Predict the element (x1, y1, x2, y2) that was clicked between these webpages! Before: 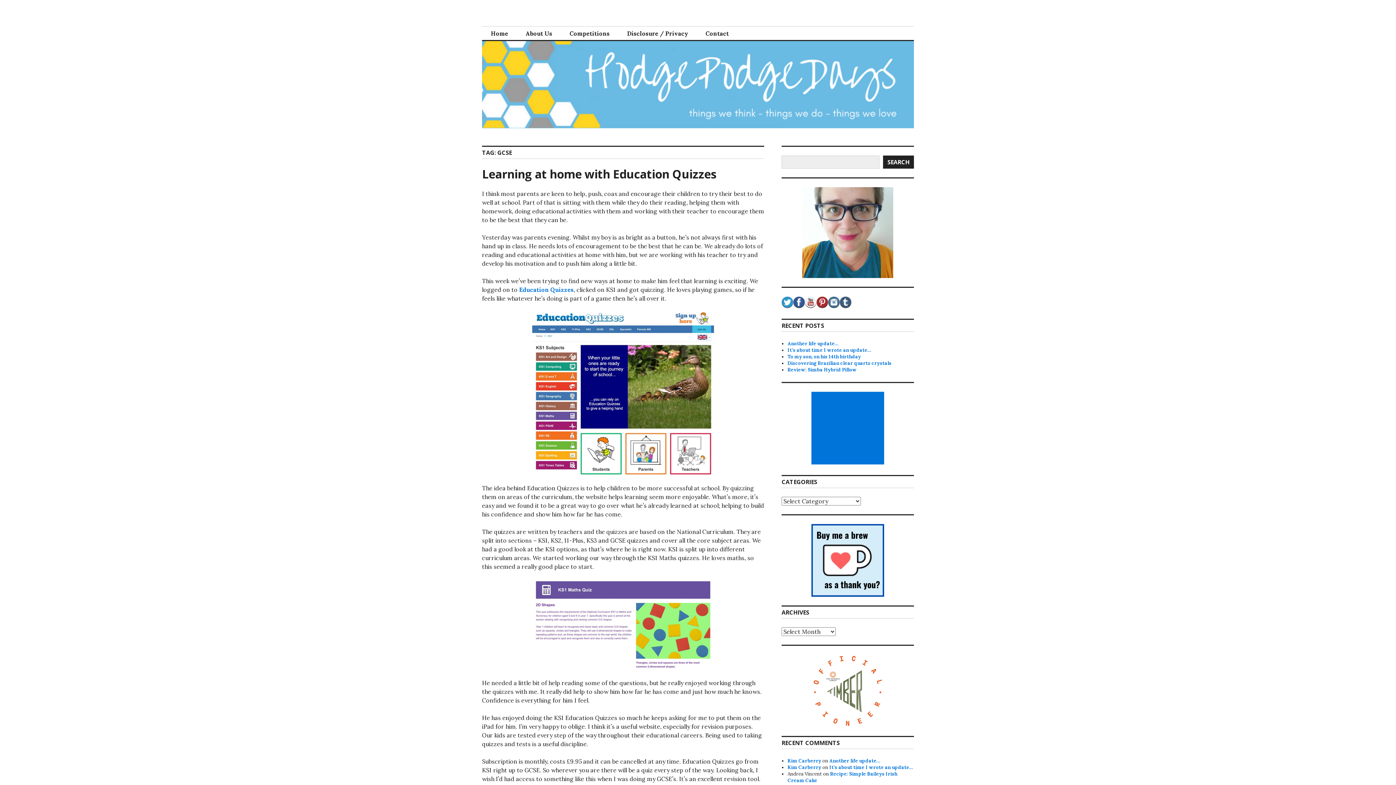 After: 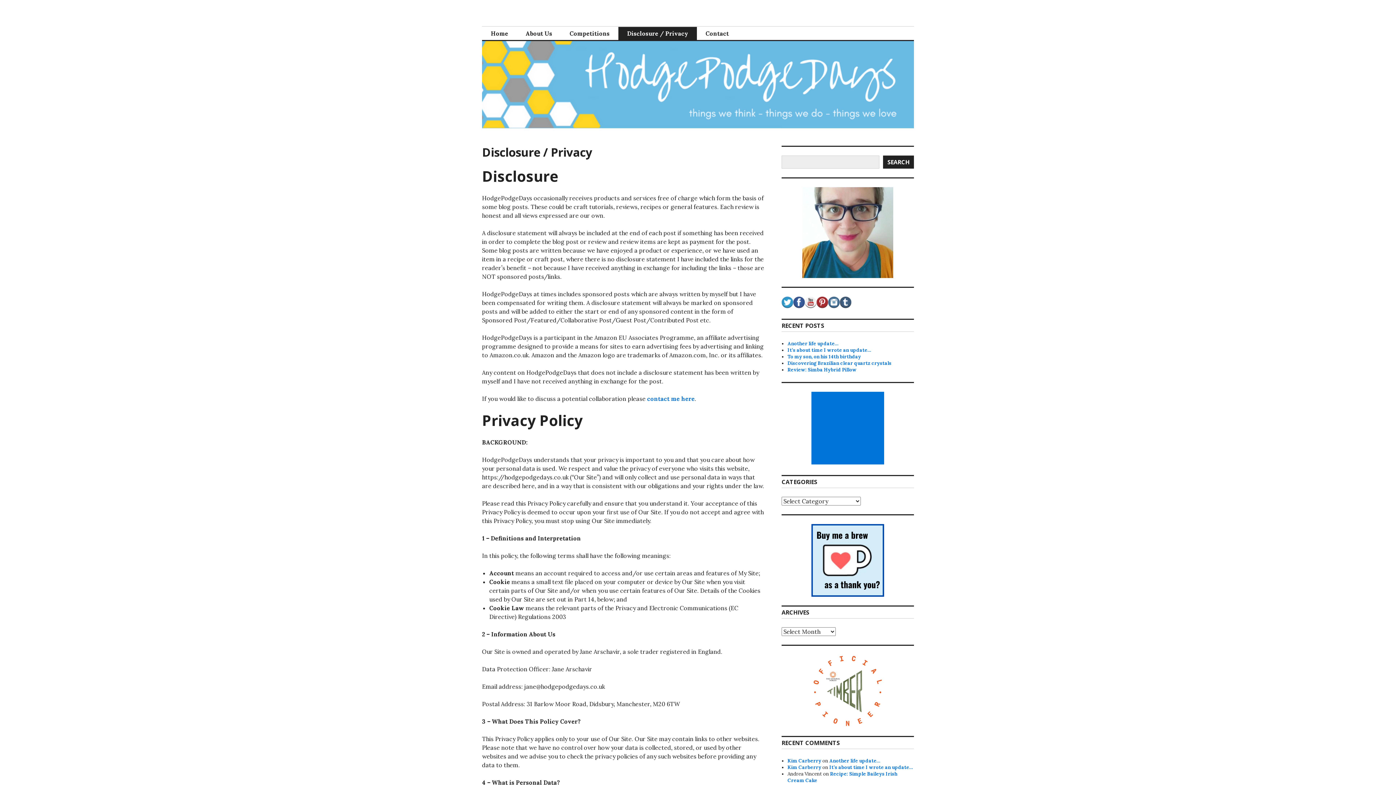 Action: label: Disclosure / Privacy bbox: (618, 26, 697, 40)